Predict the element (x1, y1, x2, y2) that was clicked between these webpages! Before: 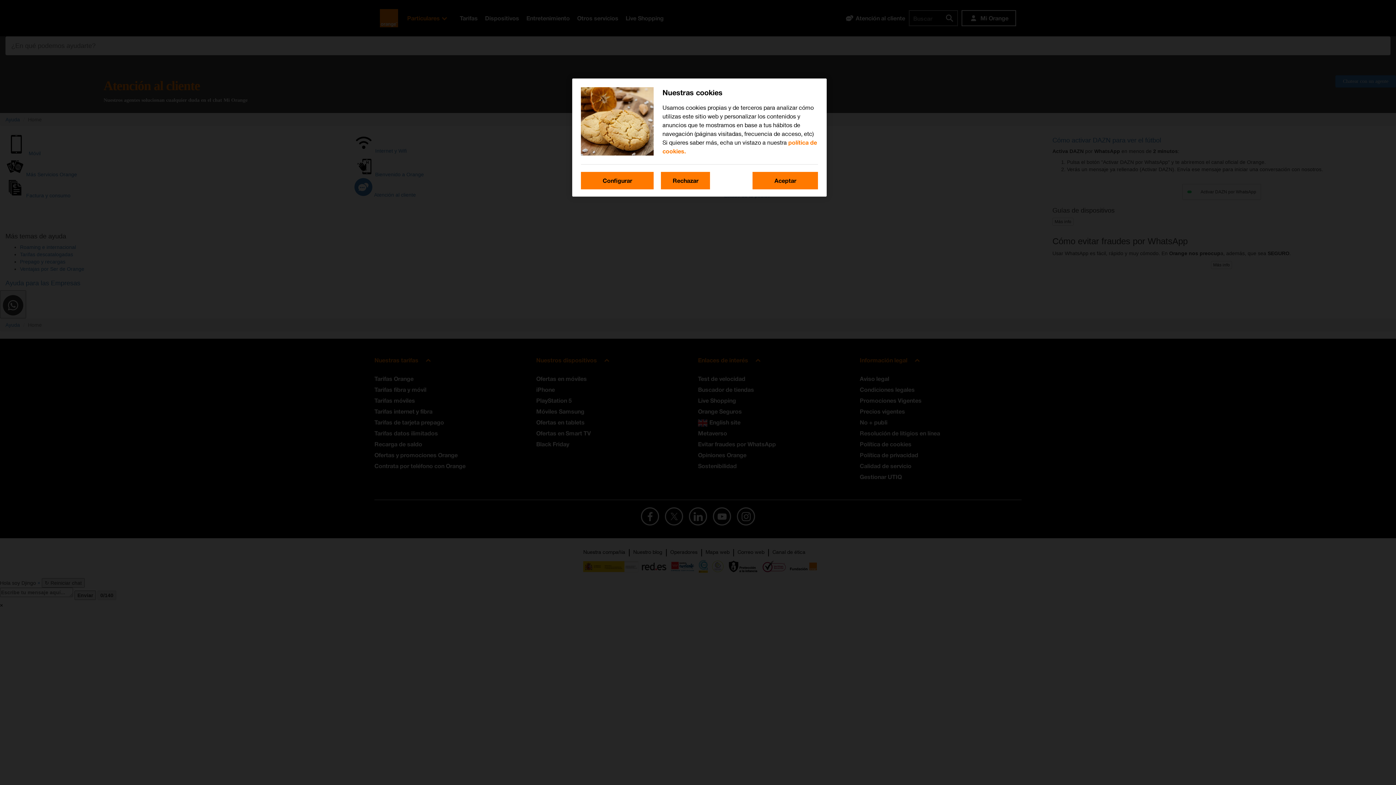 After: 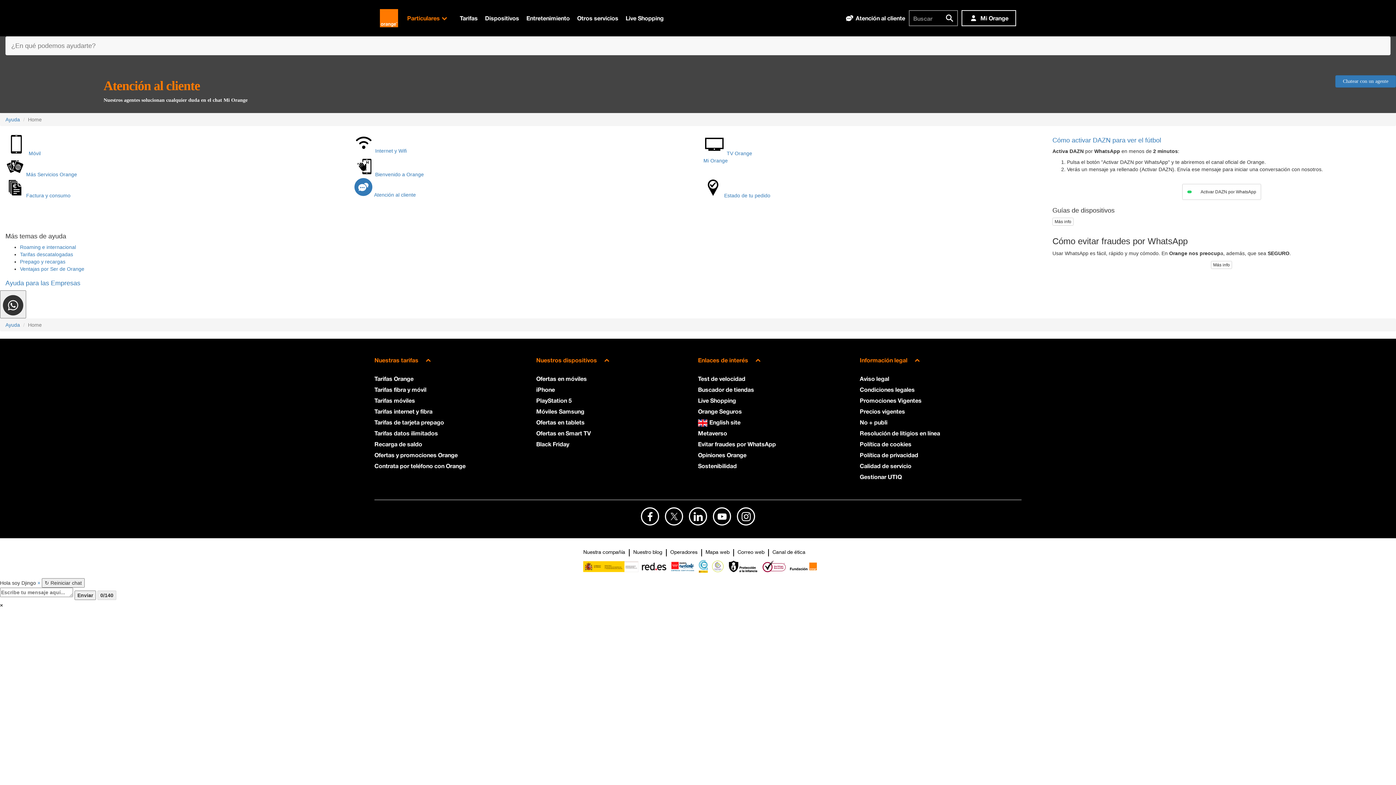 Action: bbox: (661, 172, 710, 189) label: Rechazar